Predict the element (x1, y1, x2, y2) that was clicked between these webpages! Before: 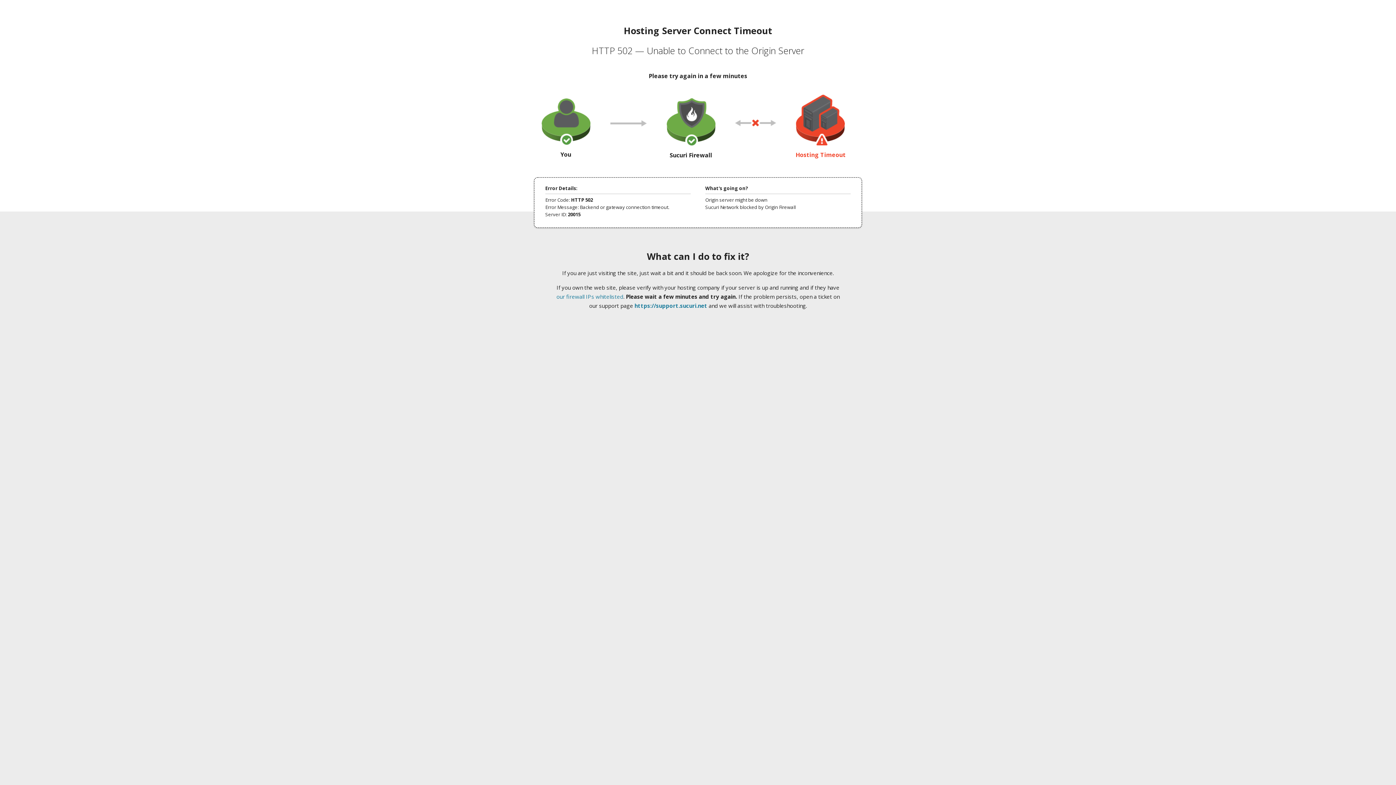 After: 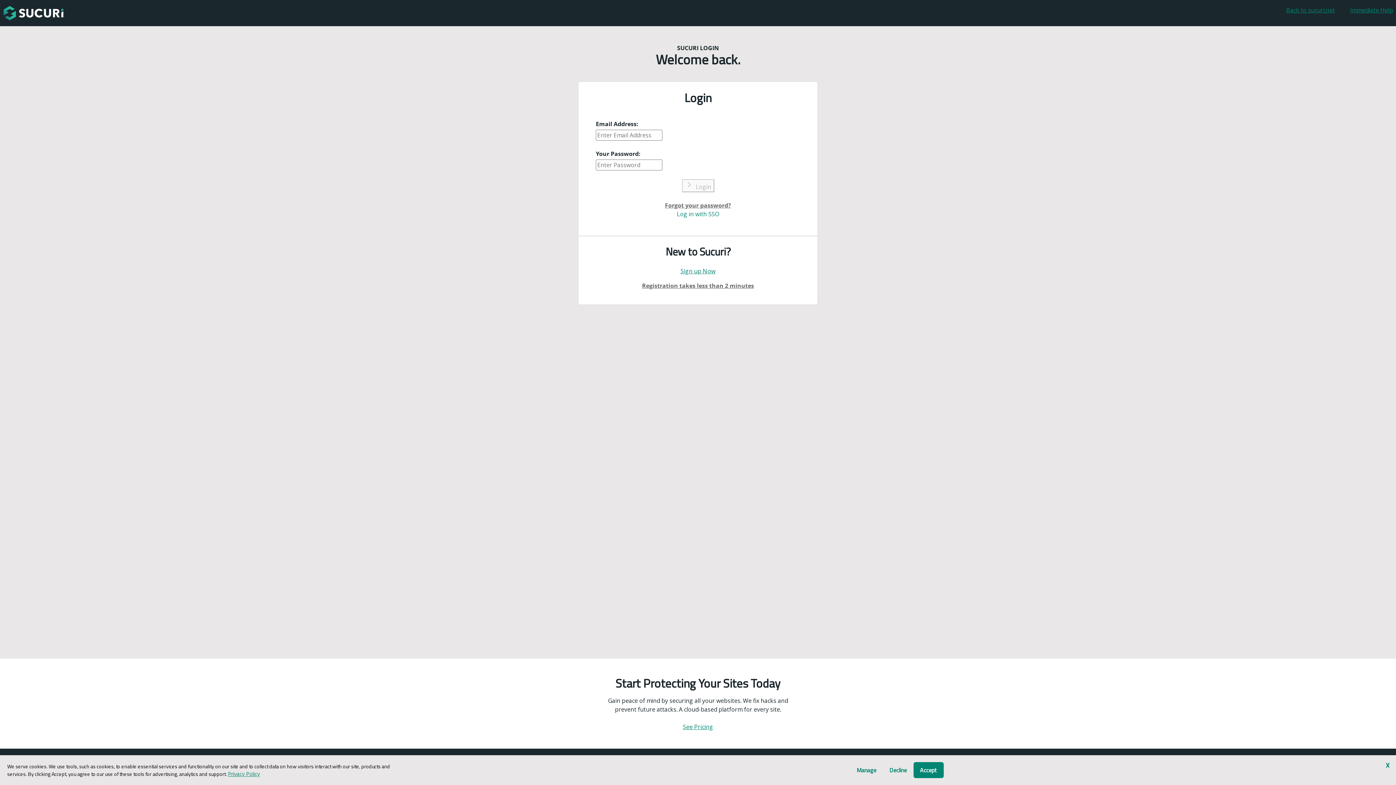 Action: bbox: (634, 302, 707, 309) label: https://support.sucuri.net